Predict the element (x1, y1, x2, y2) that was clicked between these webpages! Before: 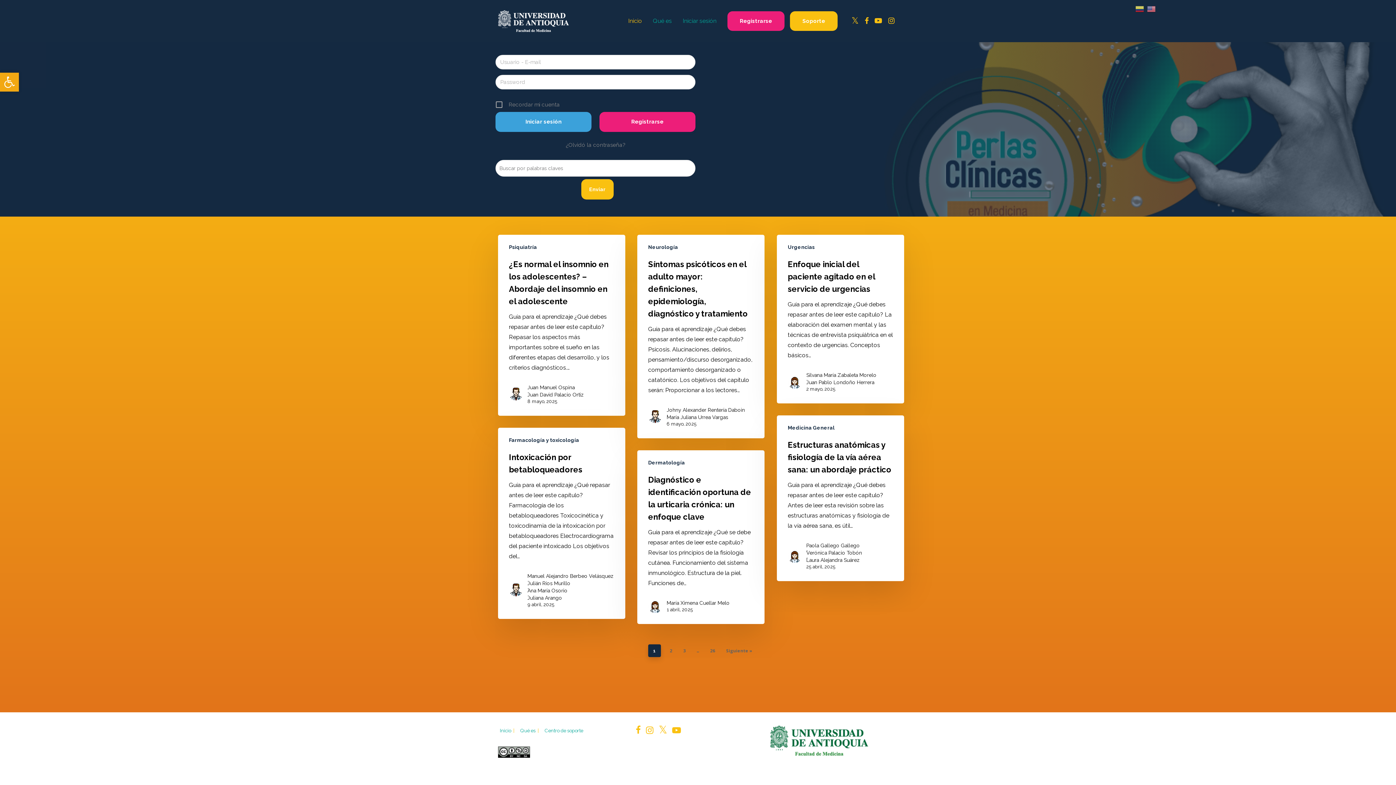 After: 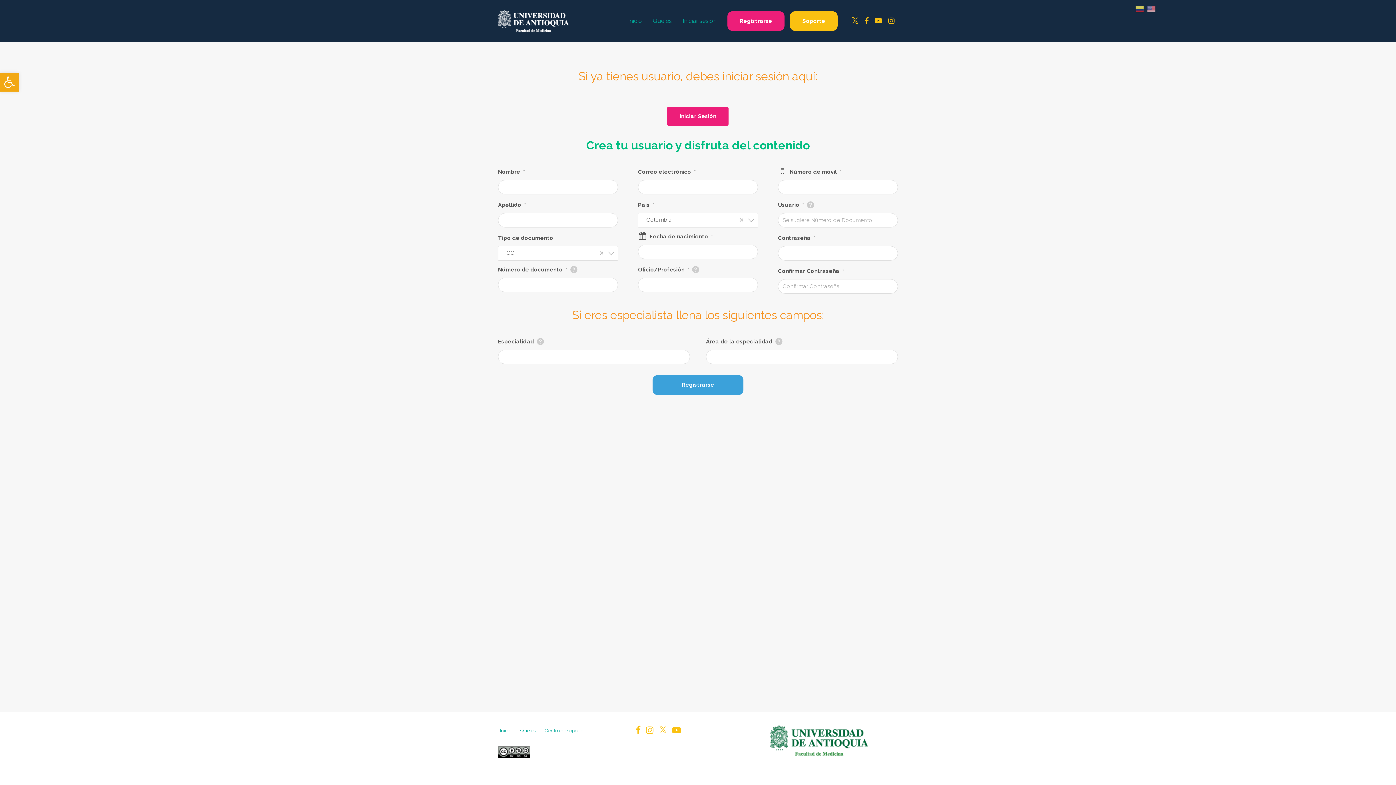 Action: label: Intoxicación por betabloqueadores bbox: (498, 428, 625, 619)